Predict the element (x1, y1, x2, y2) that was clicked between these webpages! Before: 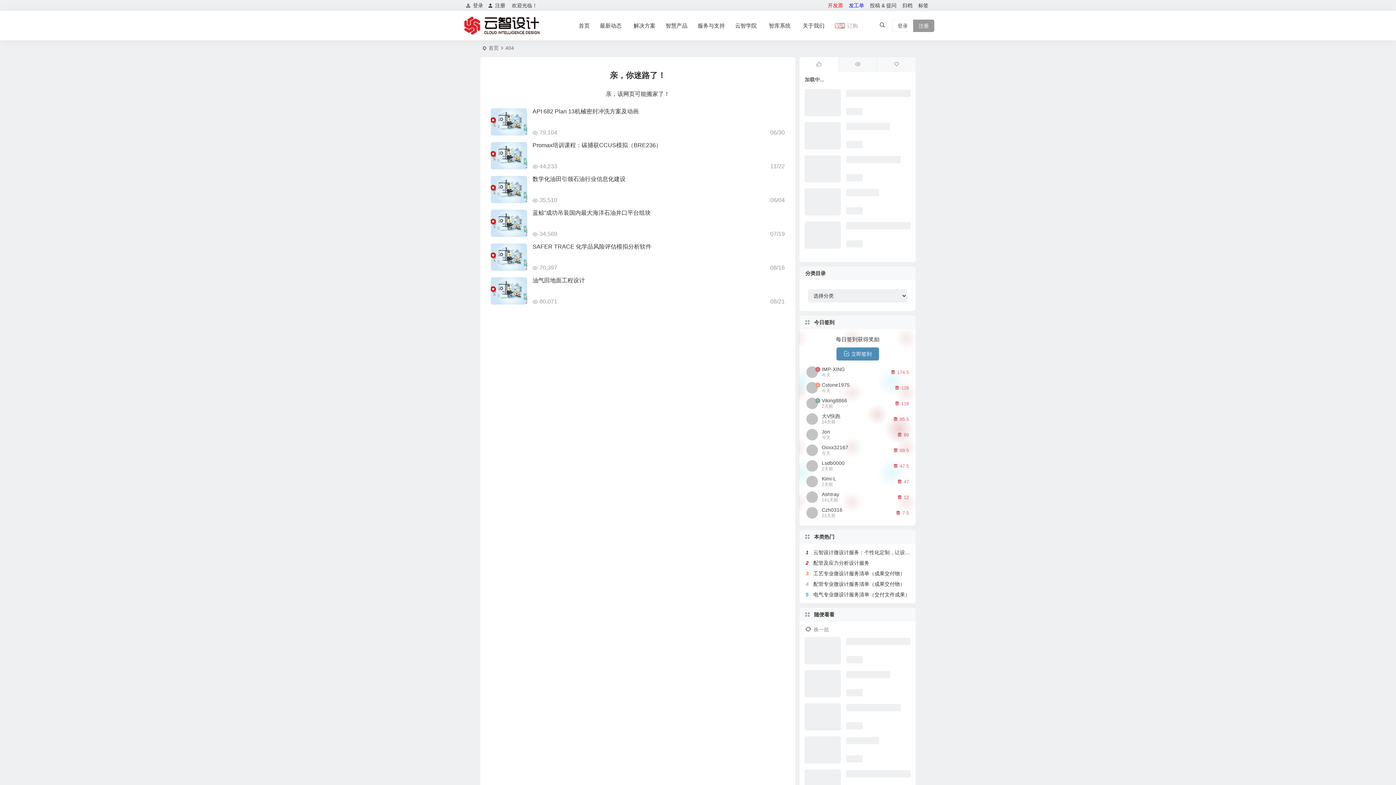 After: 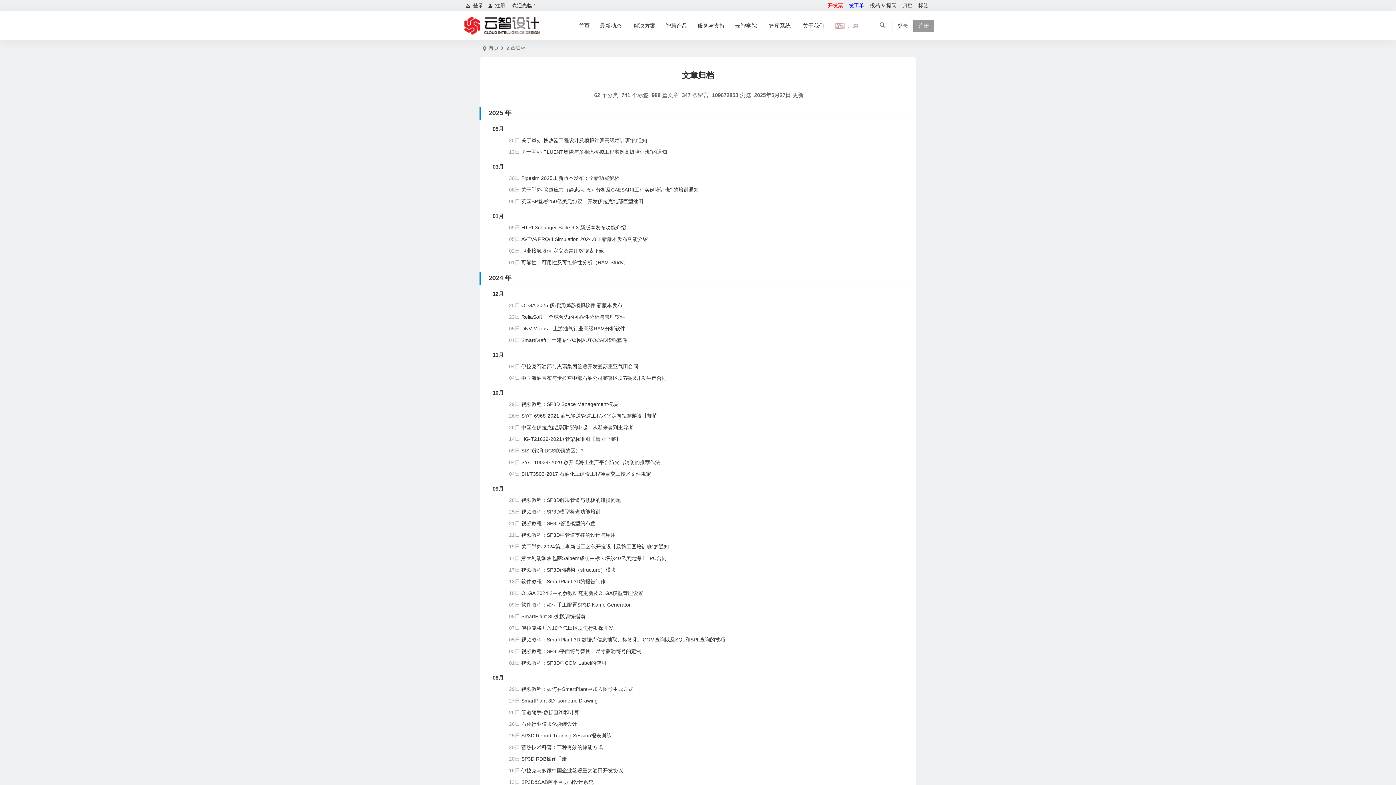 Action: bbox: (902, 0, 912, 10) label: 归档